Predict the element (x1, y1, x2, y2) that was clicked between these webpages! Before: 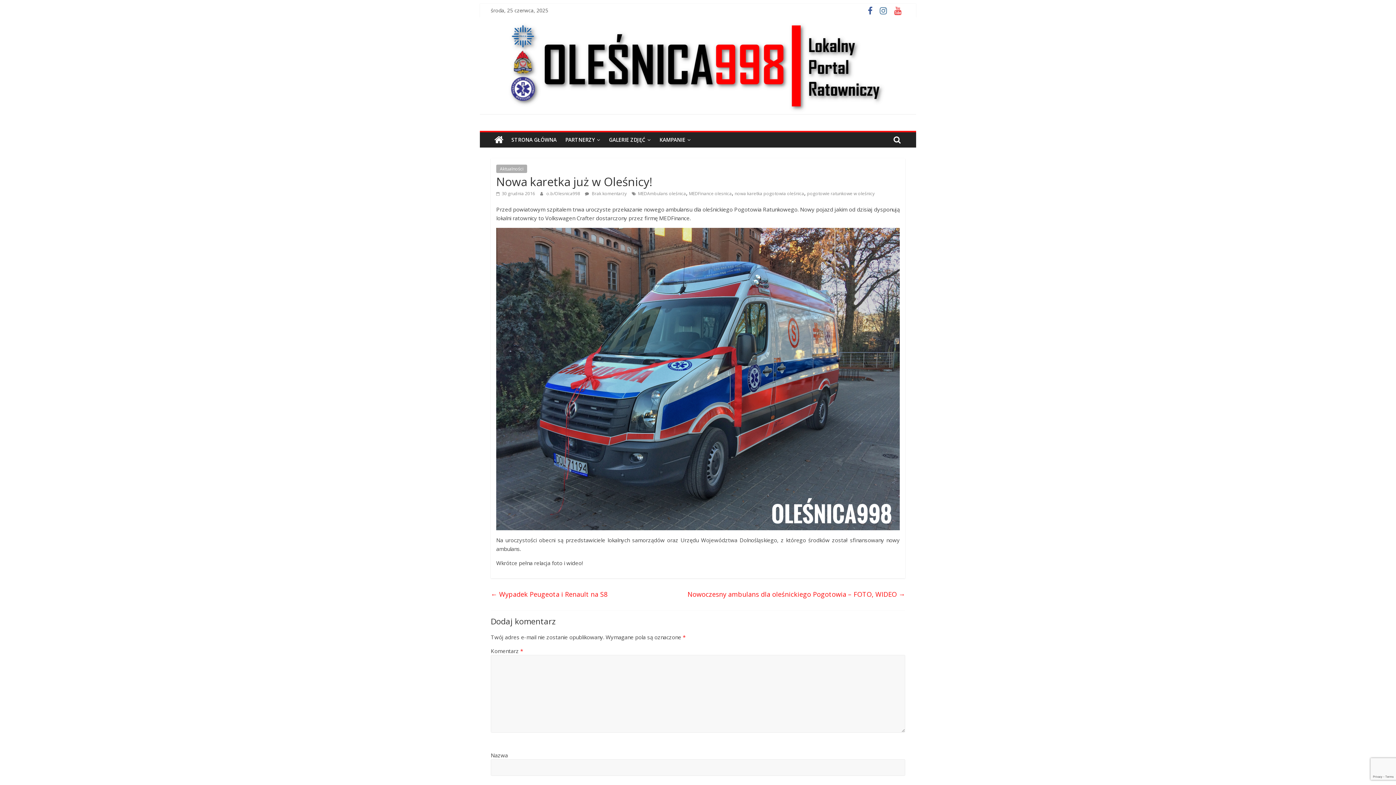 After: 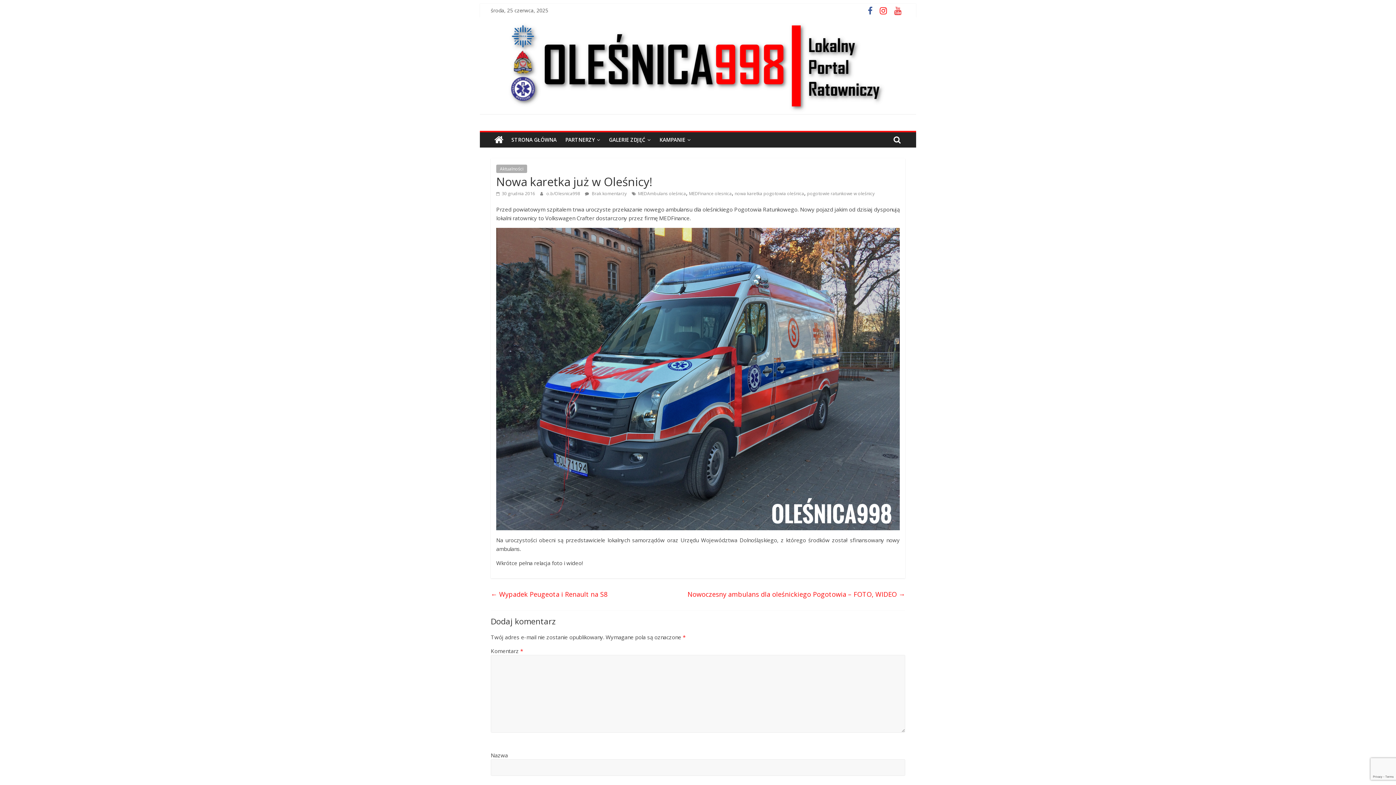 Action: bbox: (876, 8, 890, 15)